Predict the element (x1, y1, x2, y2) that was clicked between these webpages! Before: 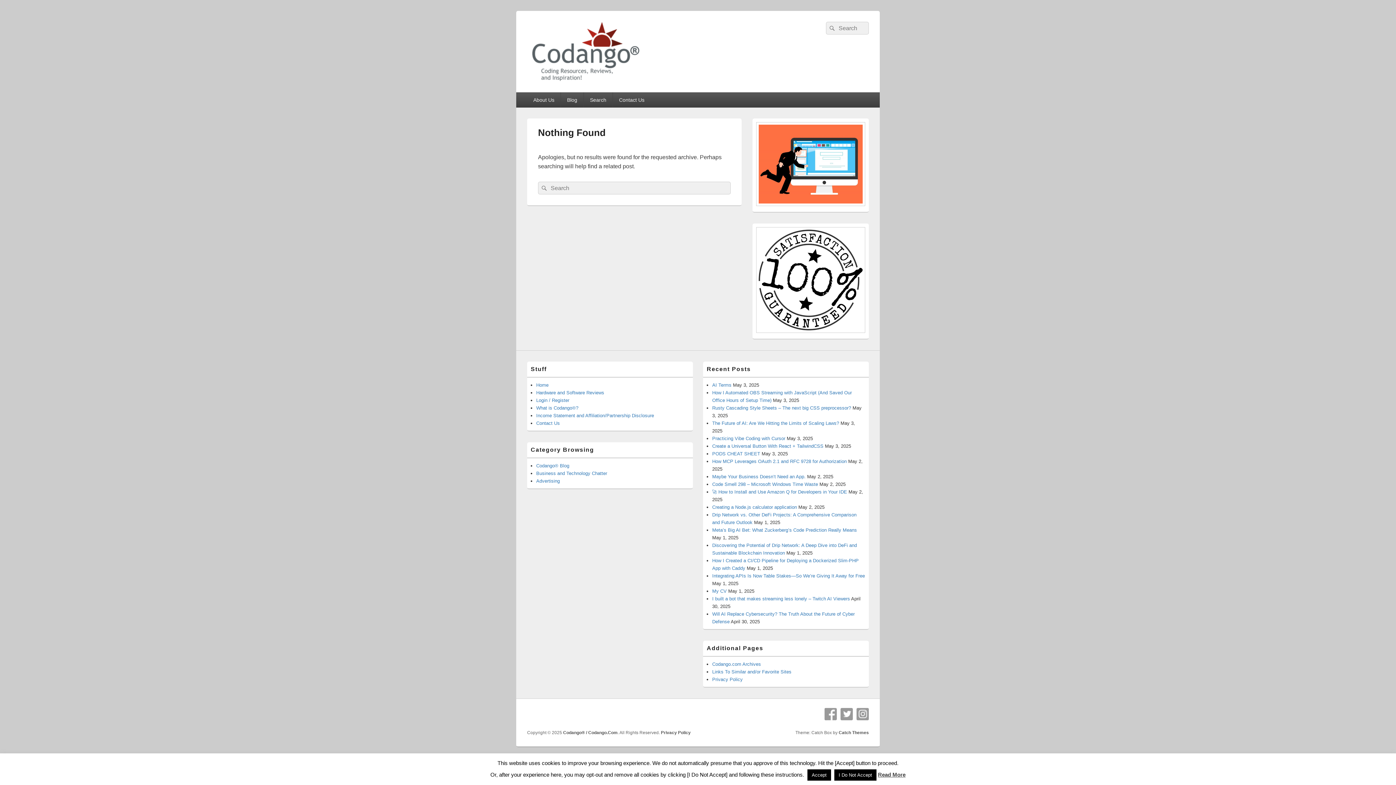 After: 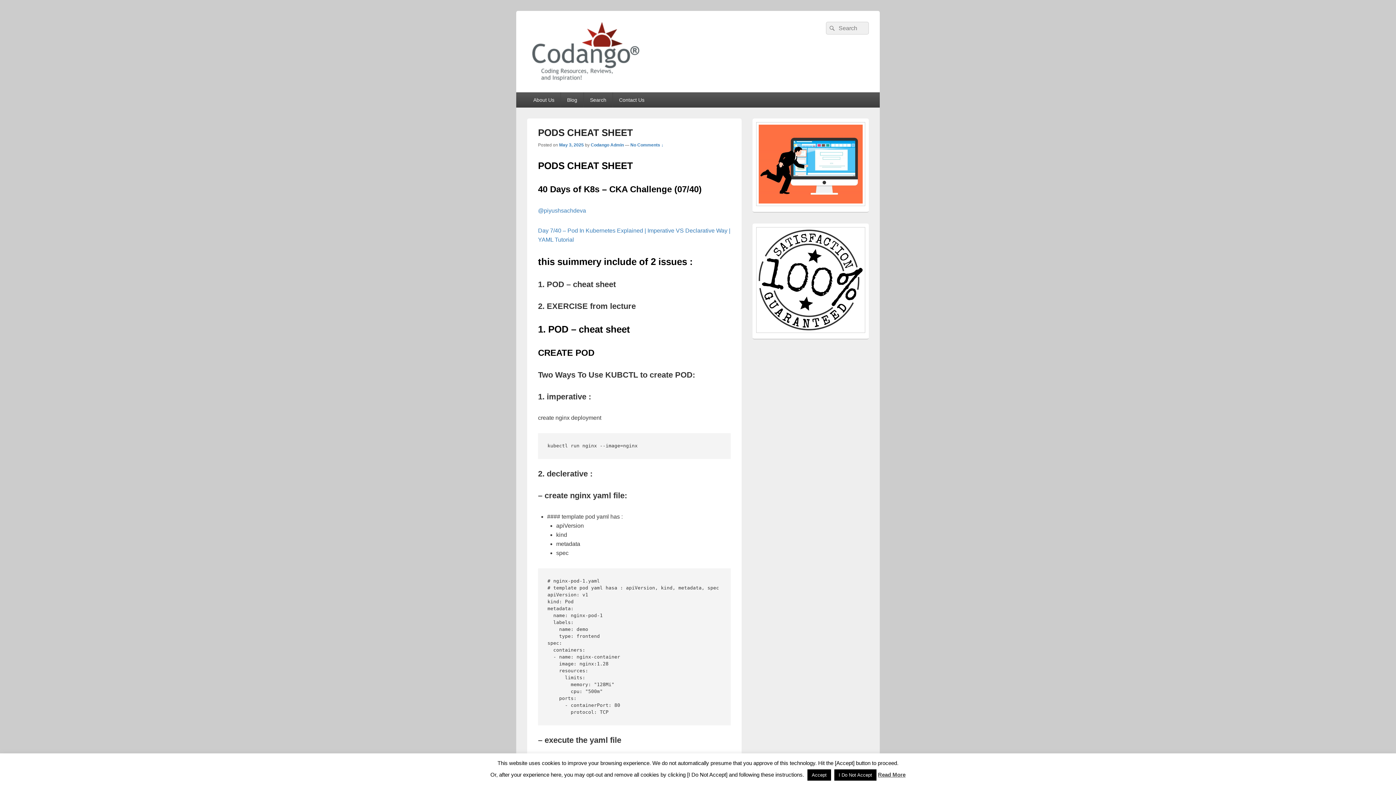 Action: label: PODS CHEAT SHEET bbox: (712, 451, 760, 456)